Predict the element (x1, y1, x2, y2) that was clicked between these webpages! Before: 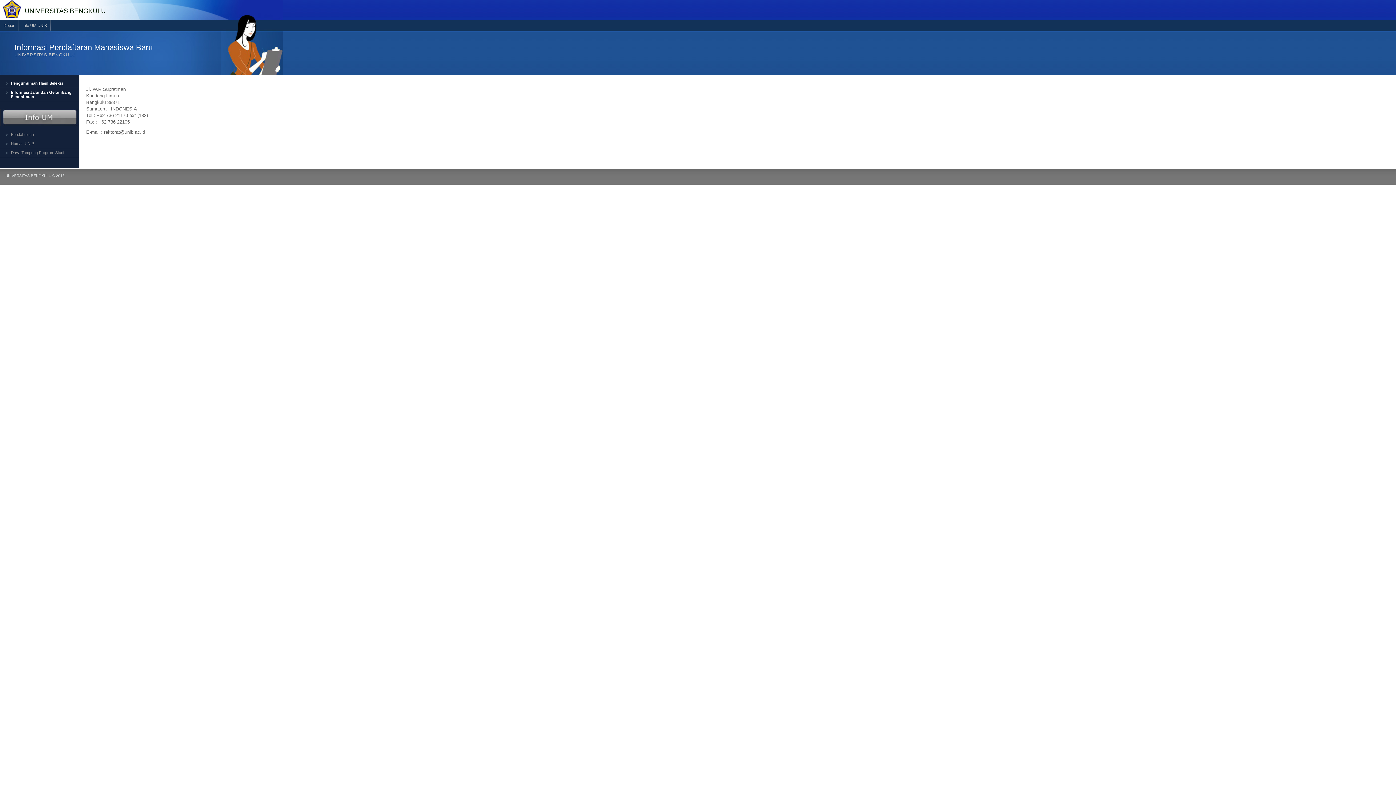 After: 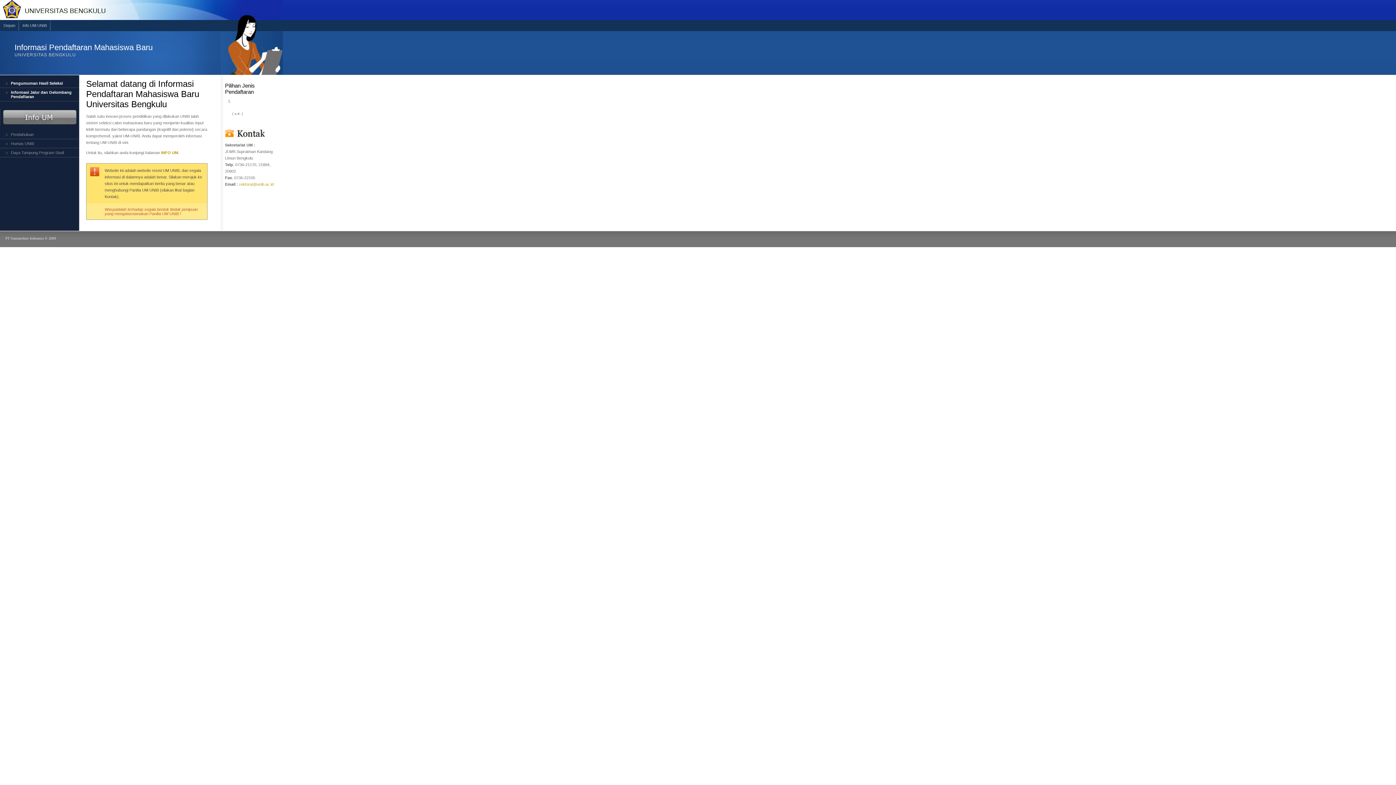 Action: bbox: (0, 20, 18, 32) label: Depan